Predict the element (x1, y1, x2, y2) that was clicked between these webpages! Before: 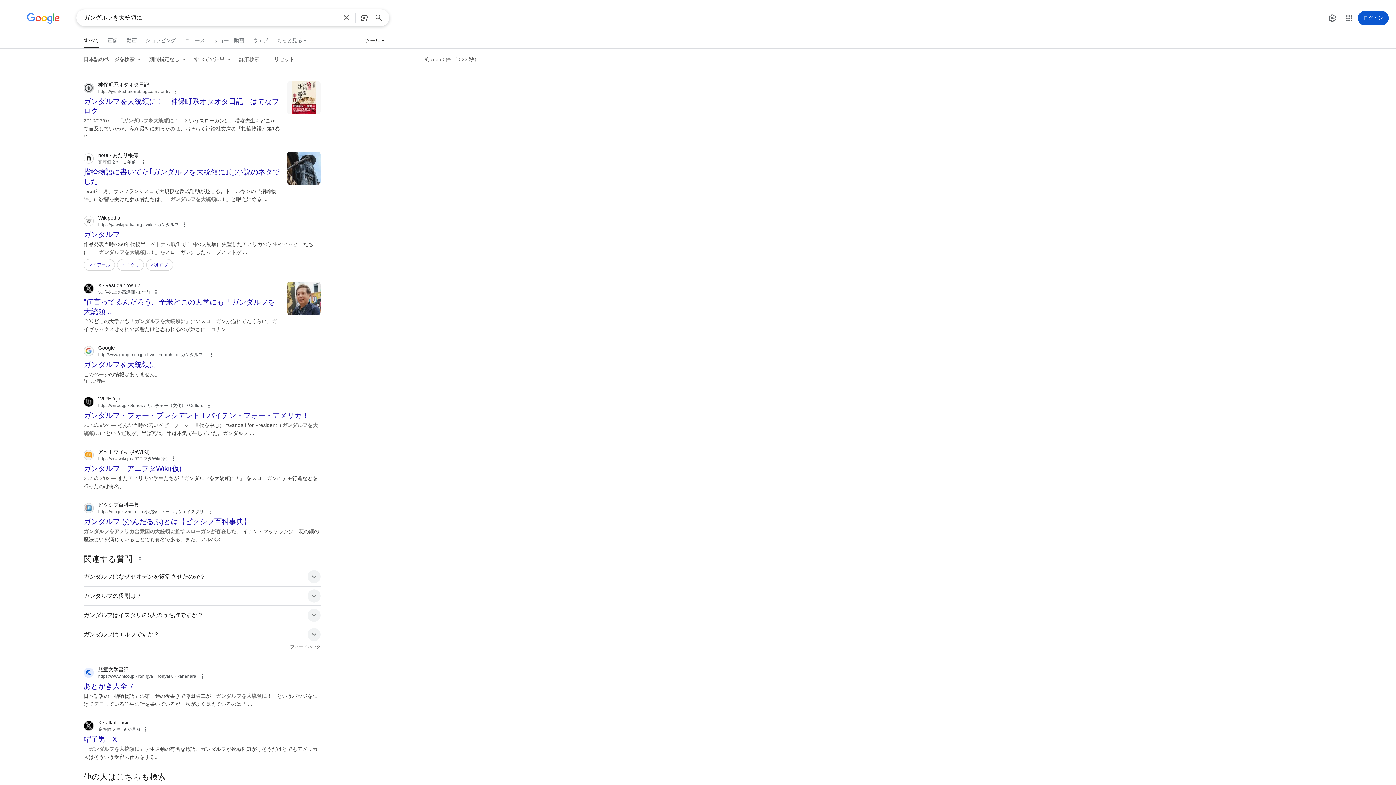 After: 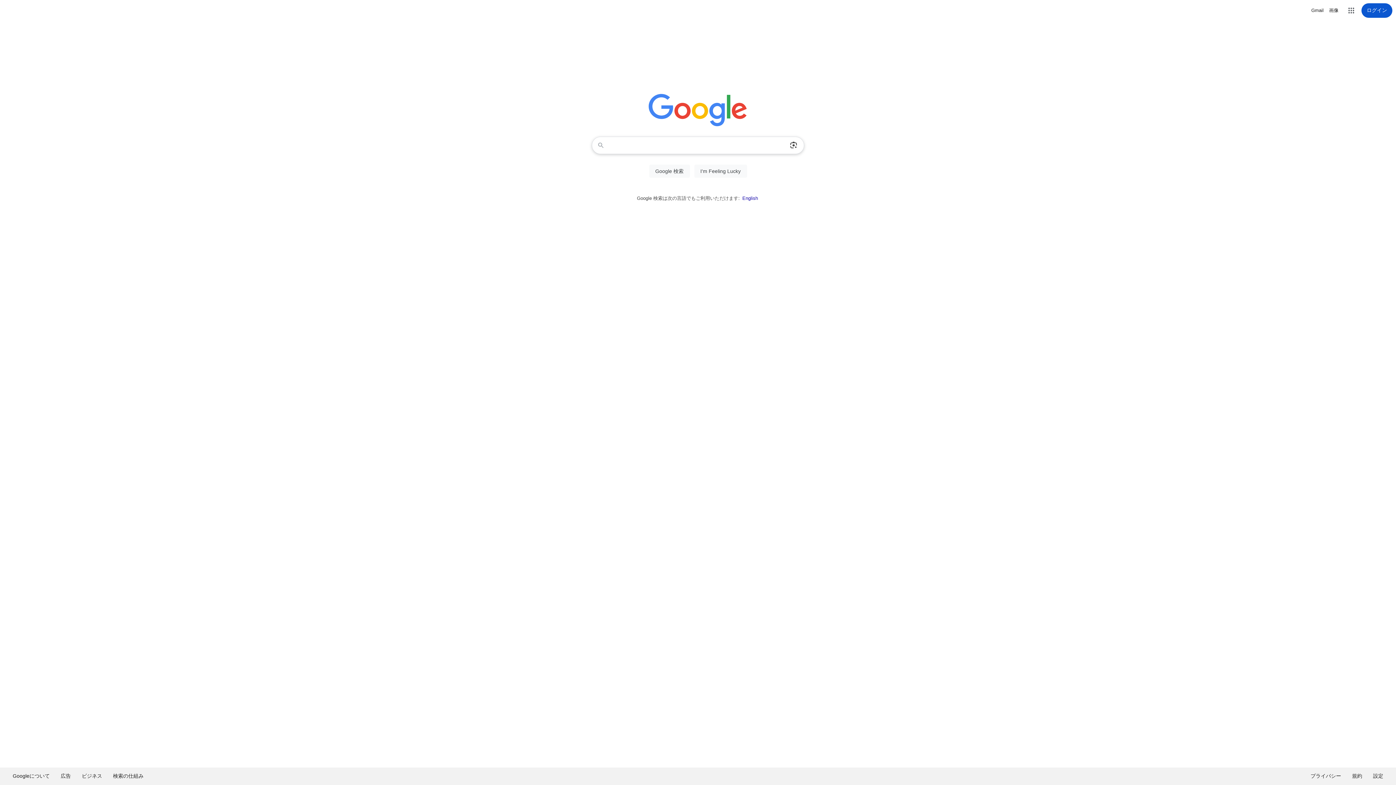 Action: bbox: (26, 13, 60, 25)